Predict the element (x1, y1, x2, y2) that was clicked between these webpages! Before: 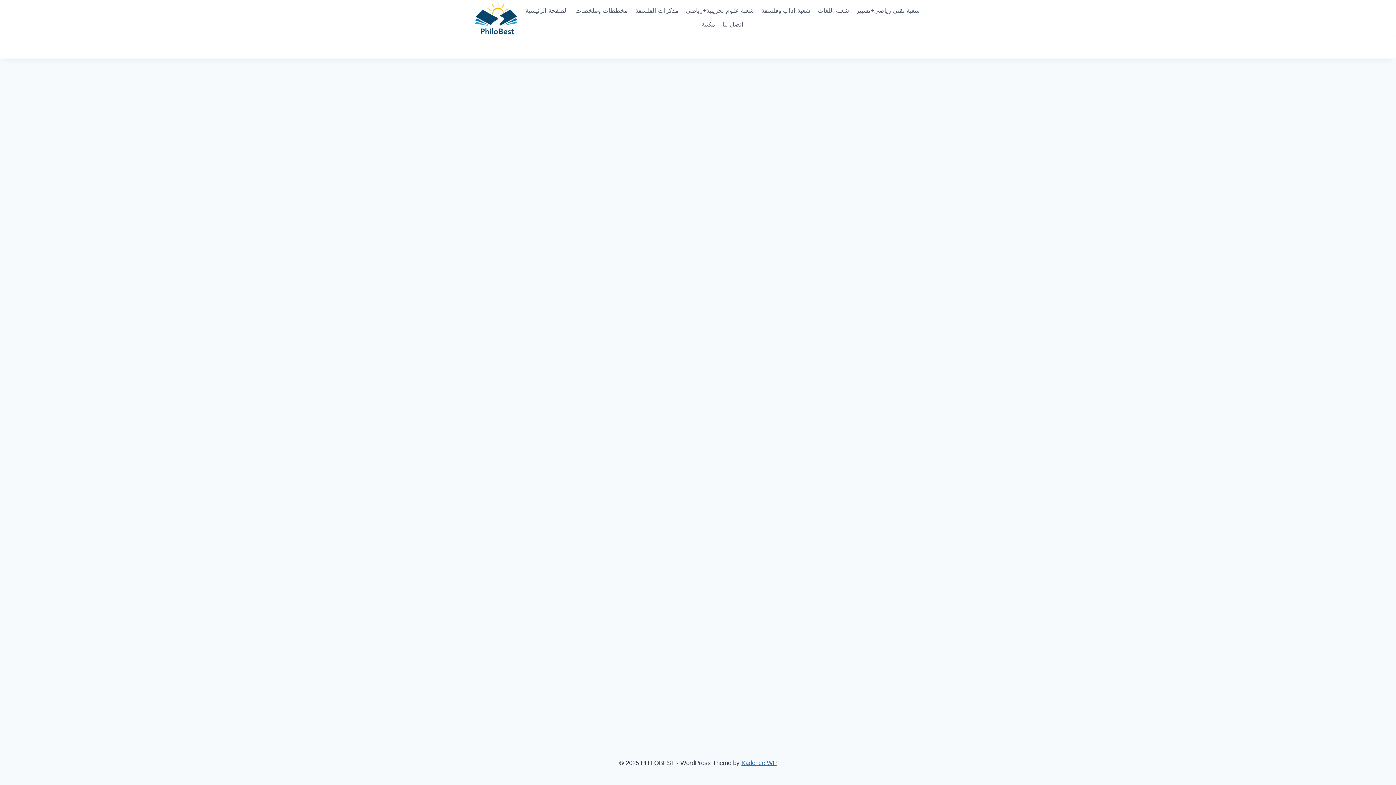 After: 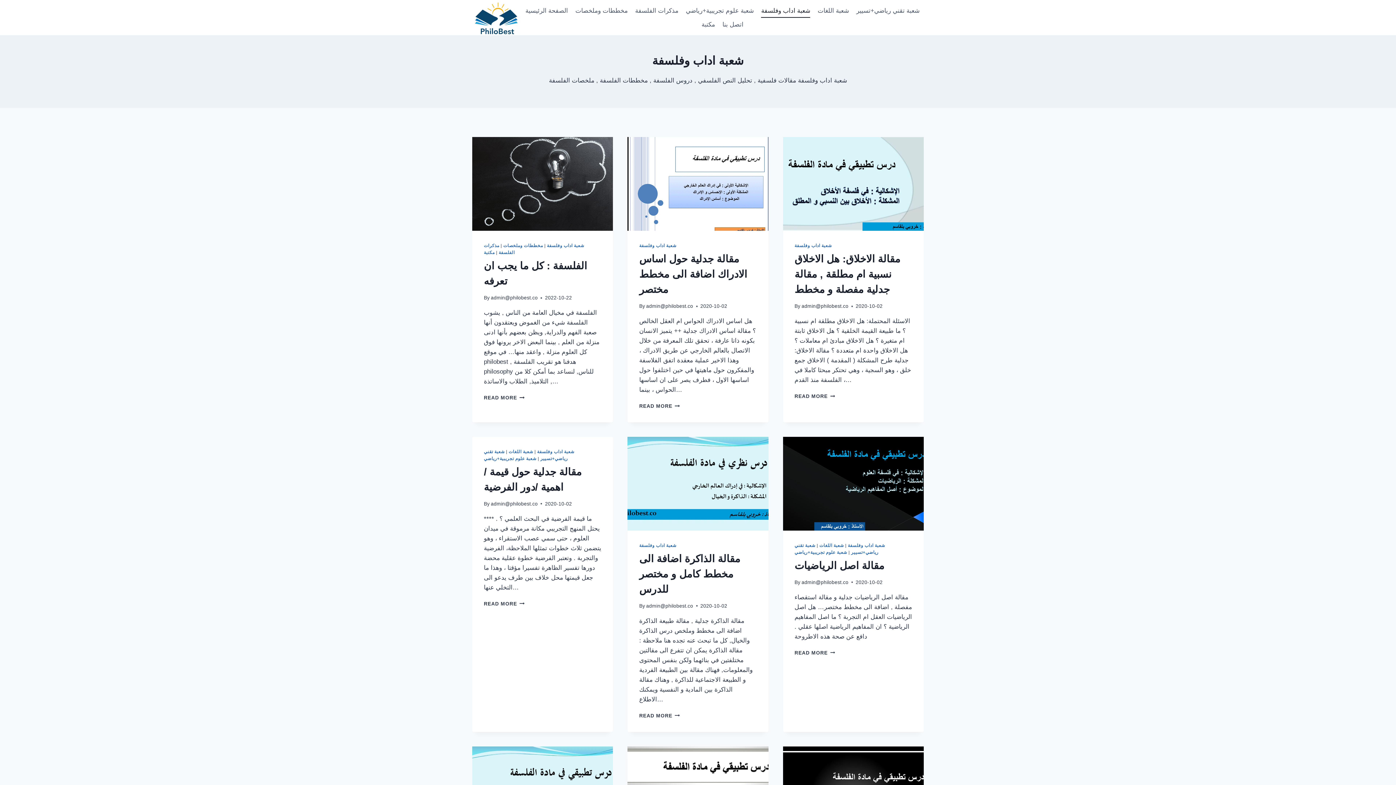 Action: bbox: (757, 3, 814, 17) label: شعبة اداب وفلسفة